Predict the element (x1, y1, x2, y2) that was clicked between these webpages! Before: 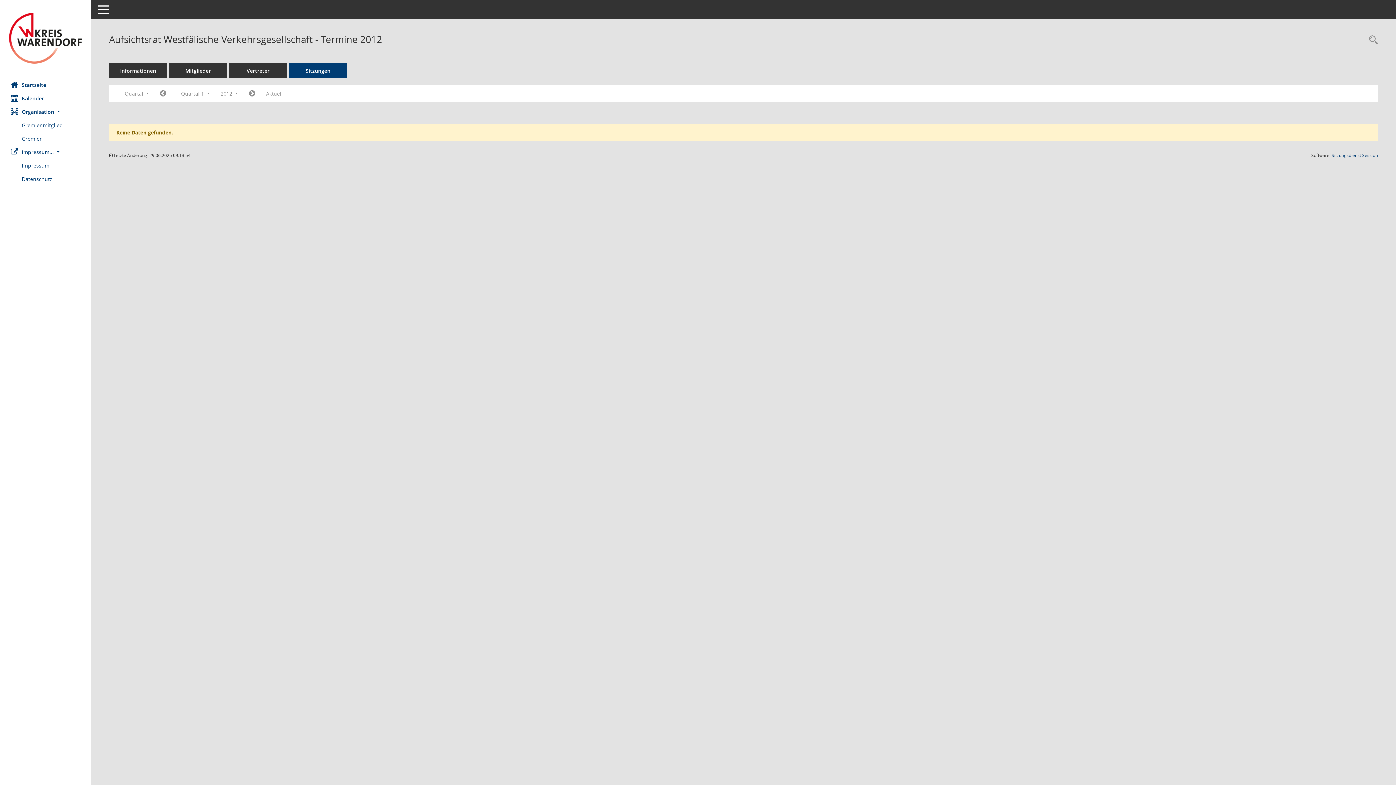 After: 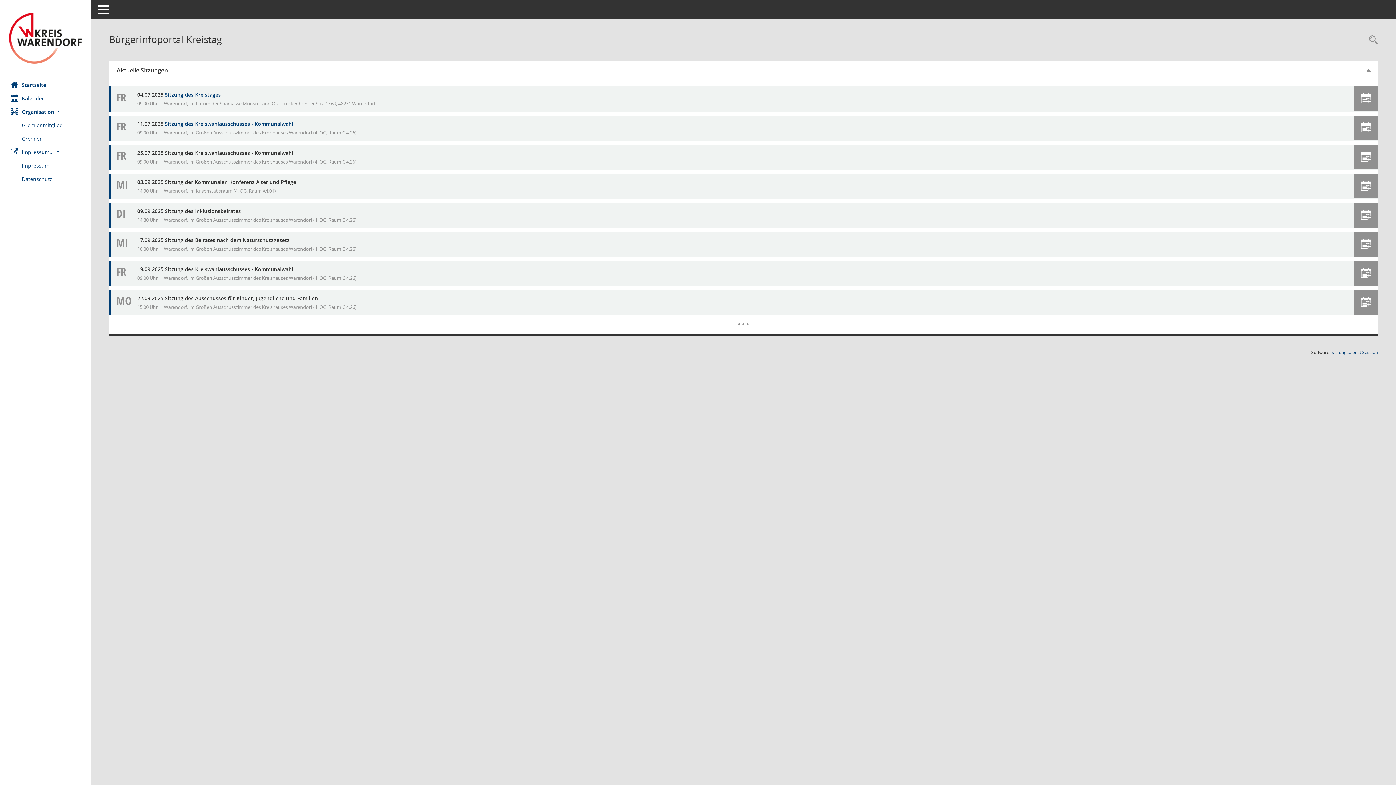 Action: bbox: (0, 12, 90, 63) label: Hier gelangen Sie zur Startseite dieser Webanwendung.